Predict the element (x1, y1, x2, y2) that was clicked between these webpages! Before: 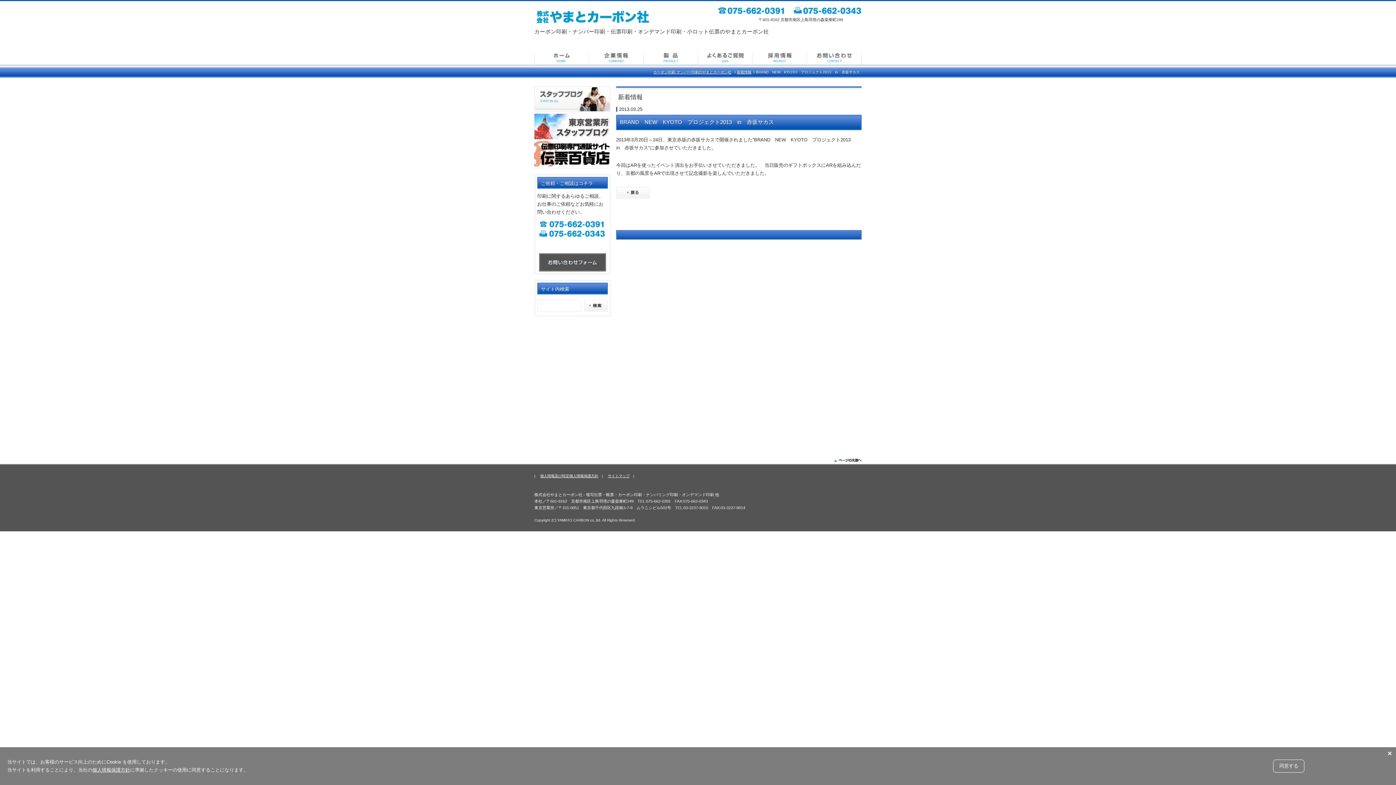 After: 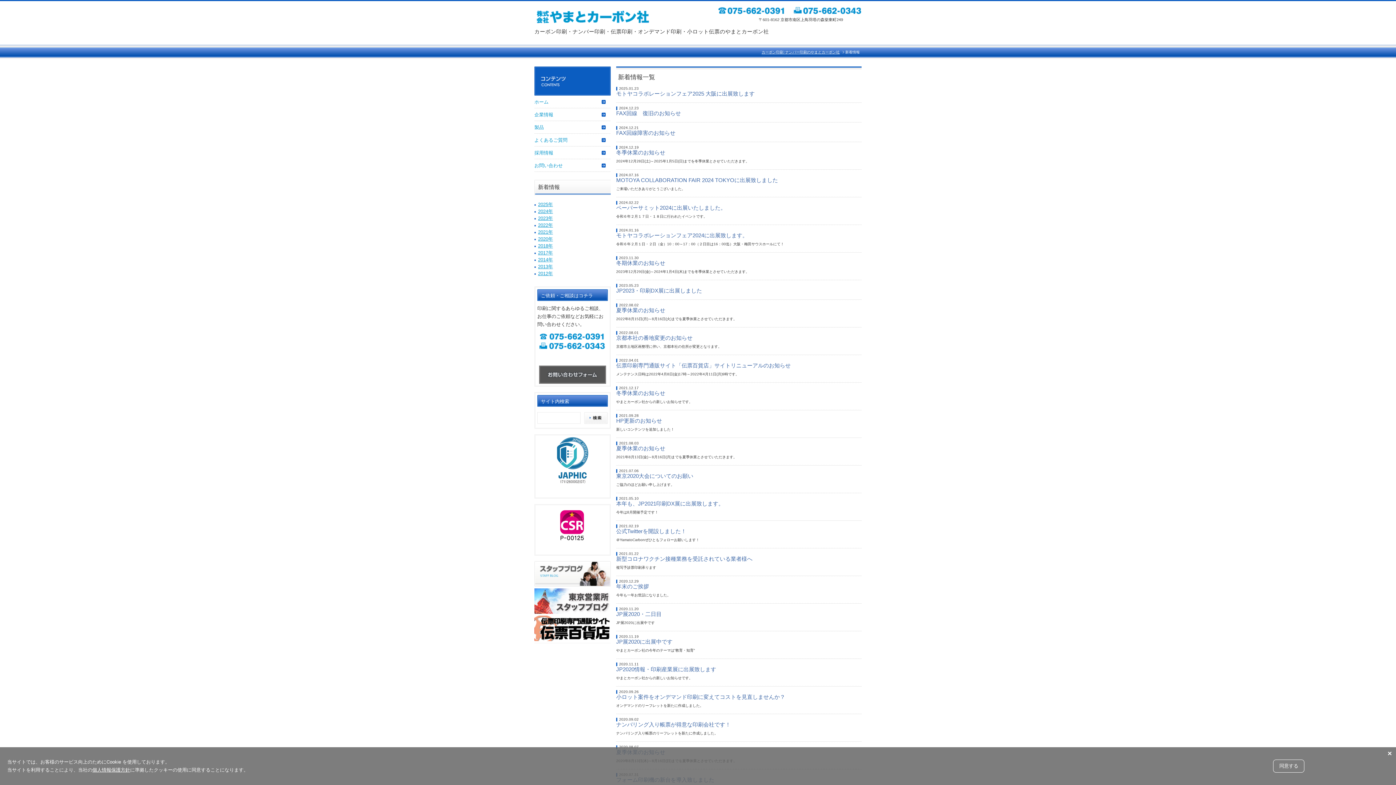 Action: bbox: (737, 70, 751, 74) label: 新着情報